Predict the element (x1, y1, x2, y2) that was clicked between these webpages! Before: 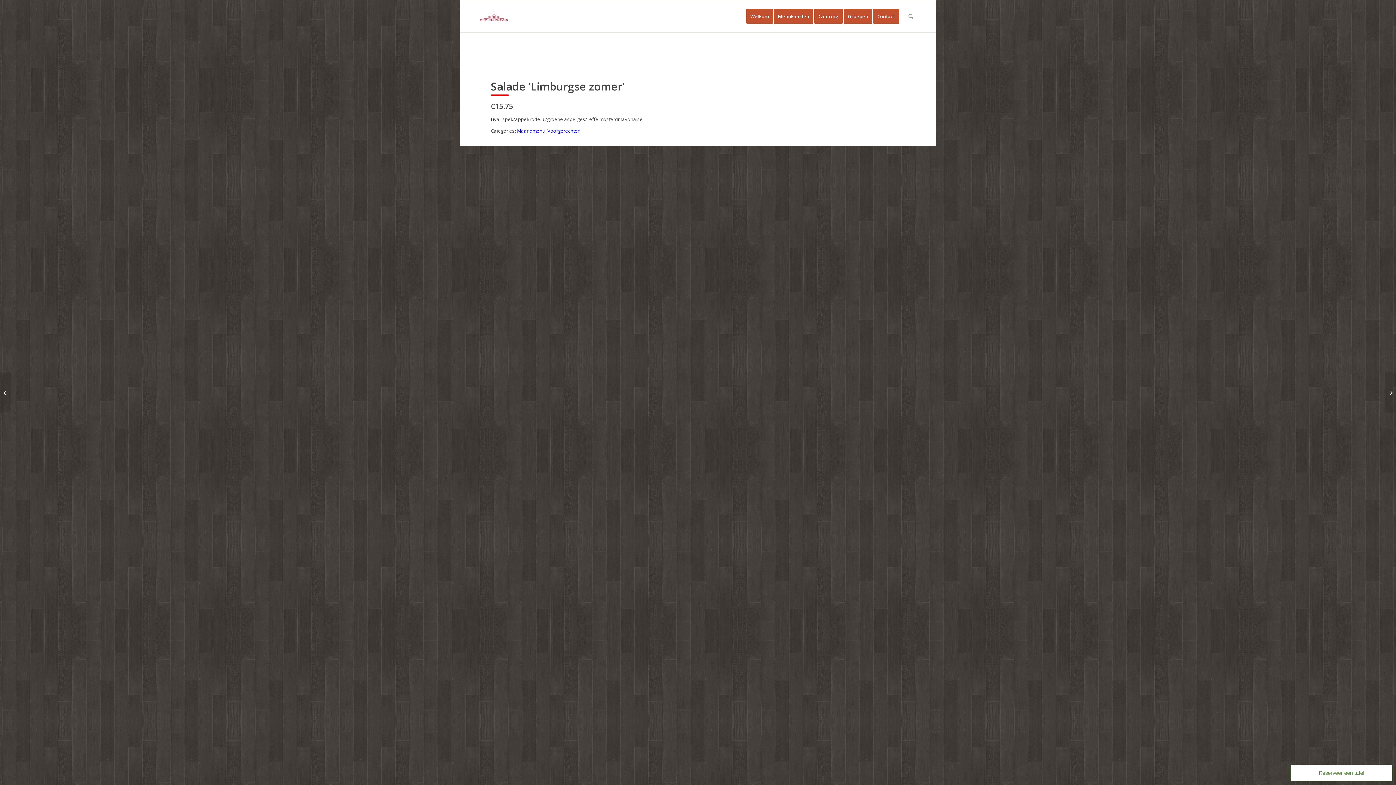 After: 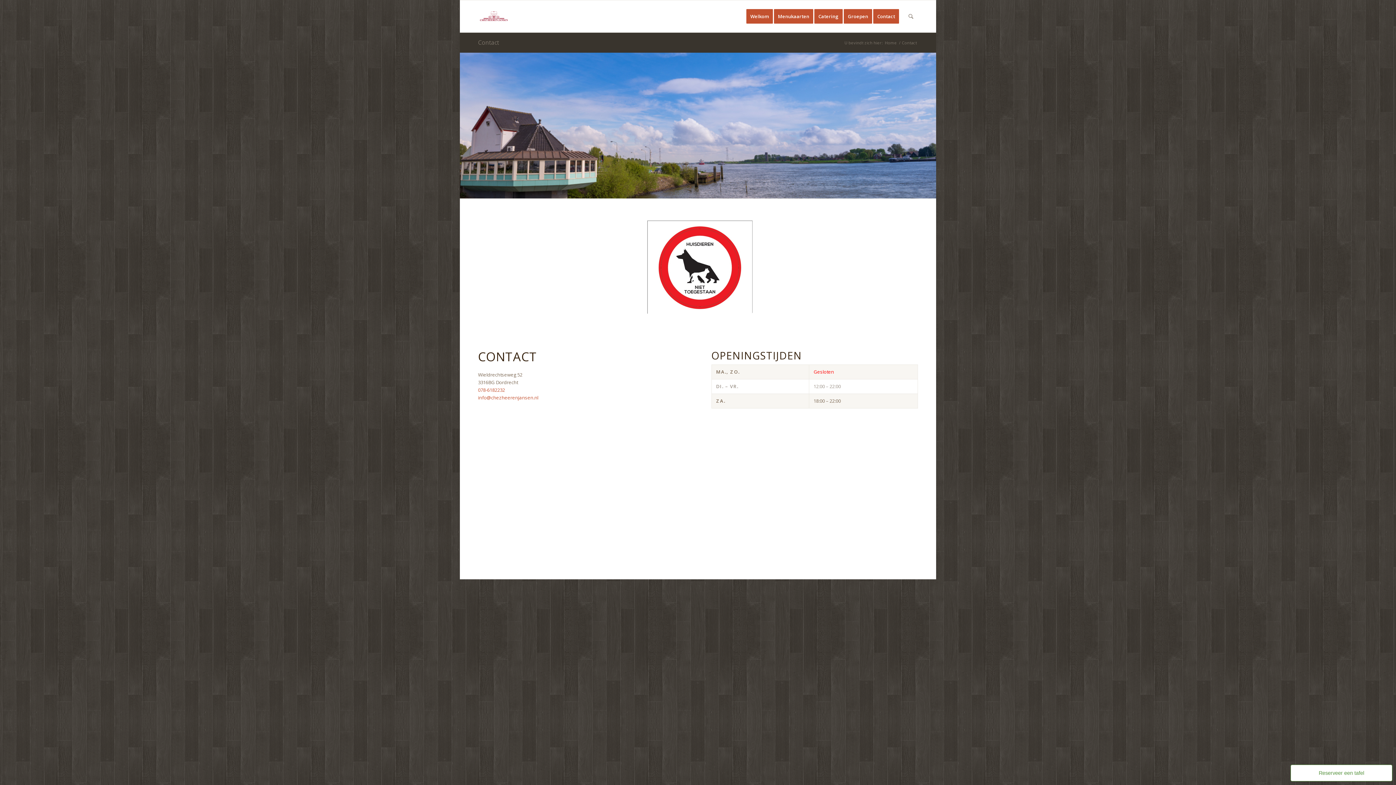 Action: label: Contact bbox: (873, 0, 904, 32)